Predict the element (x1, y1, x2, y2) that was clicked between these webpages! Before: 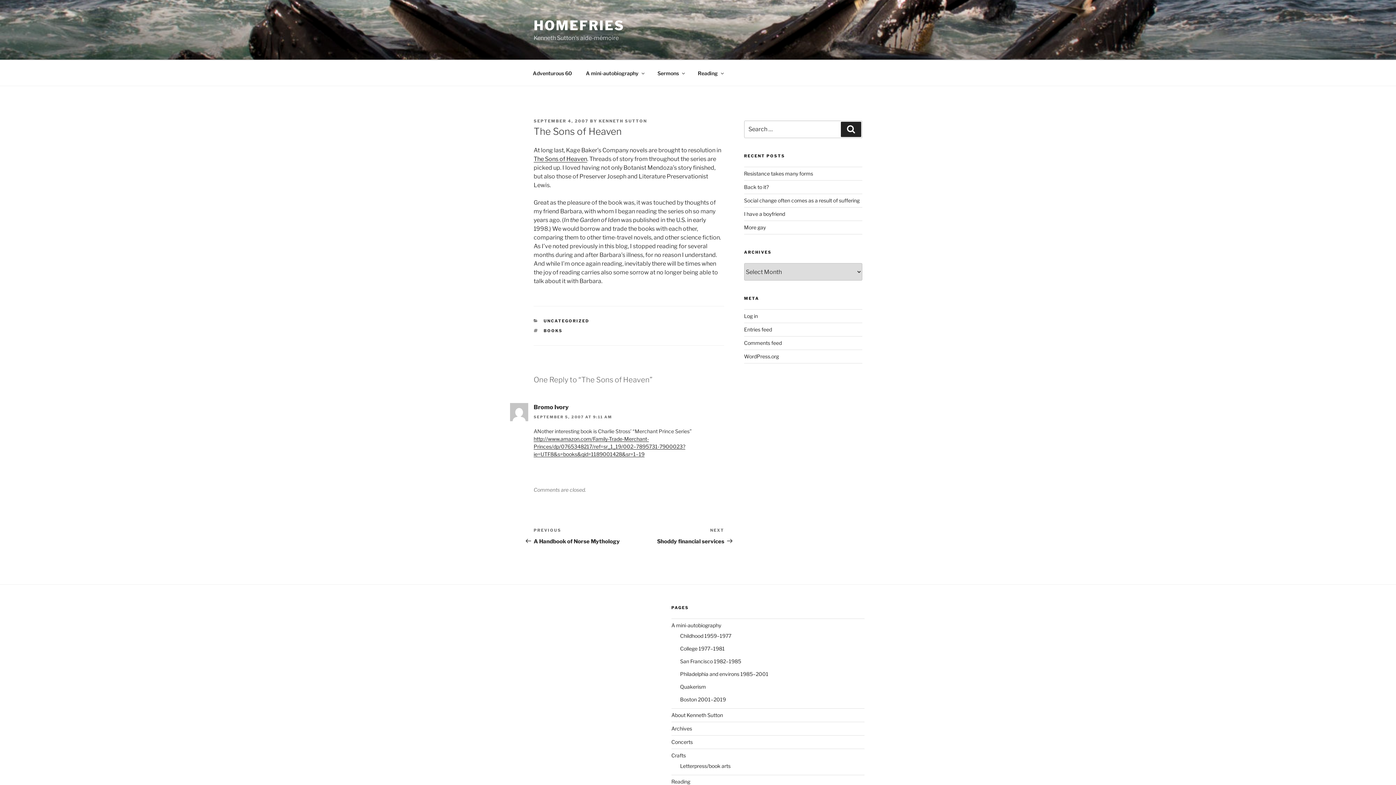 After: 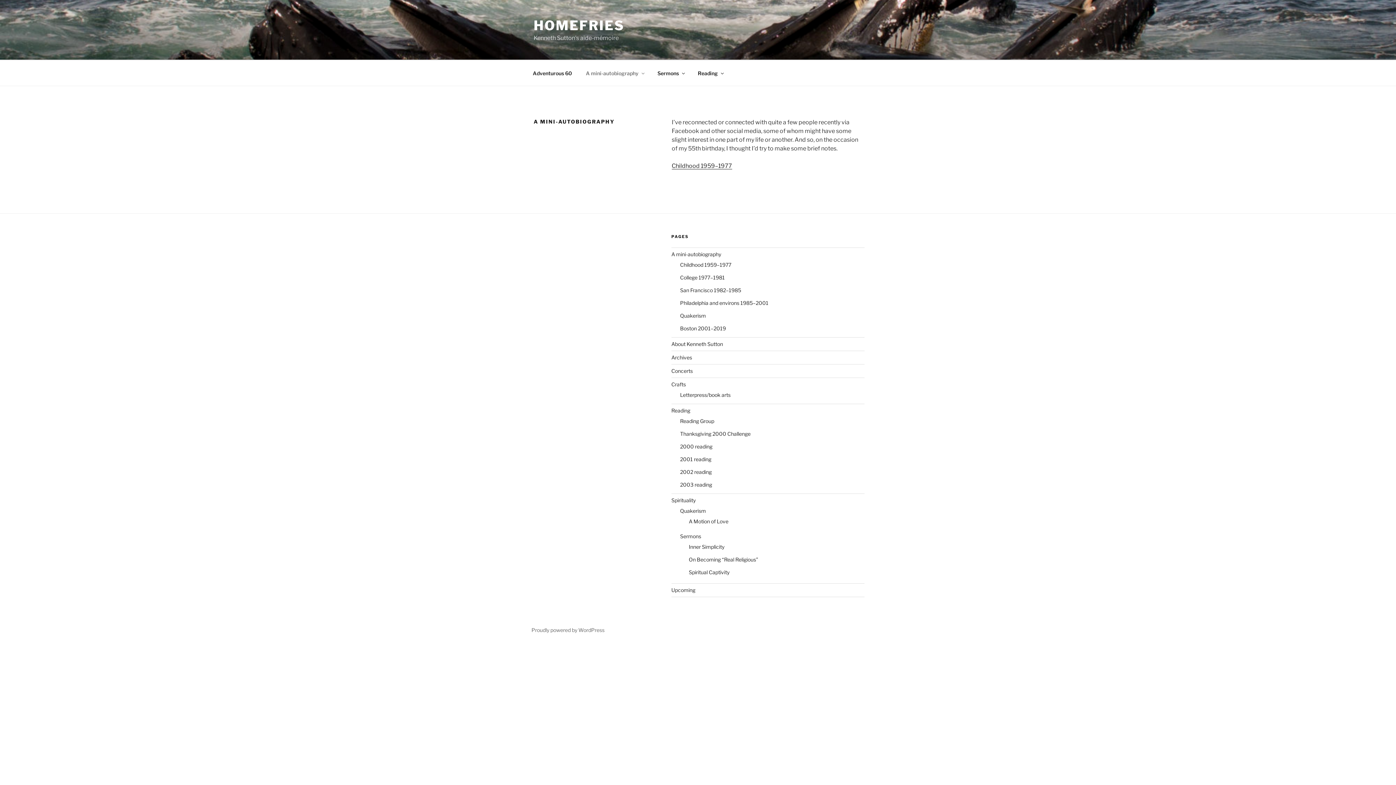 Action: label: A mini-autobiography bbox: (671, 622, 721, 628)